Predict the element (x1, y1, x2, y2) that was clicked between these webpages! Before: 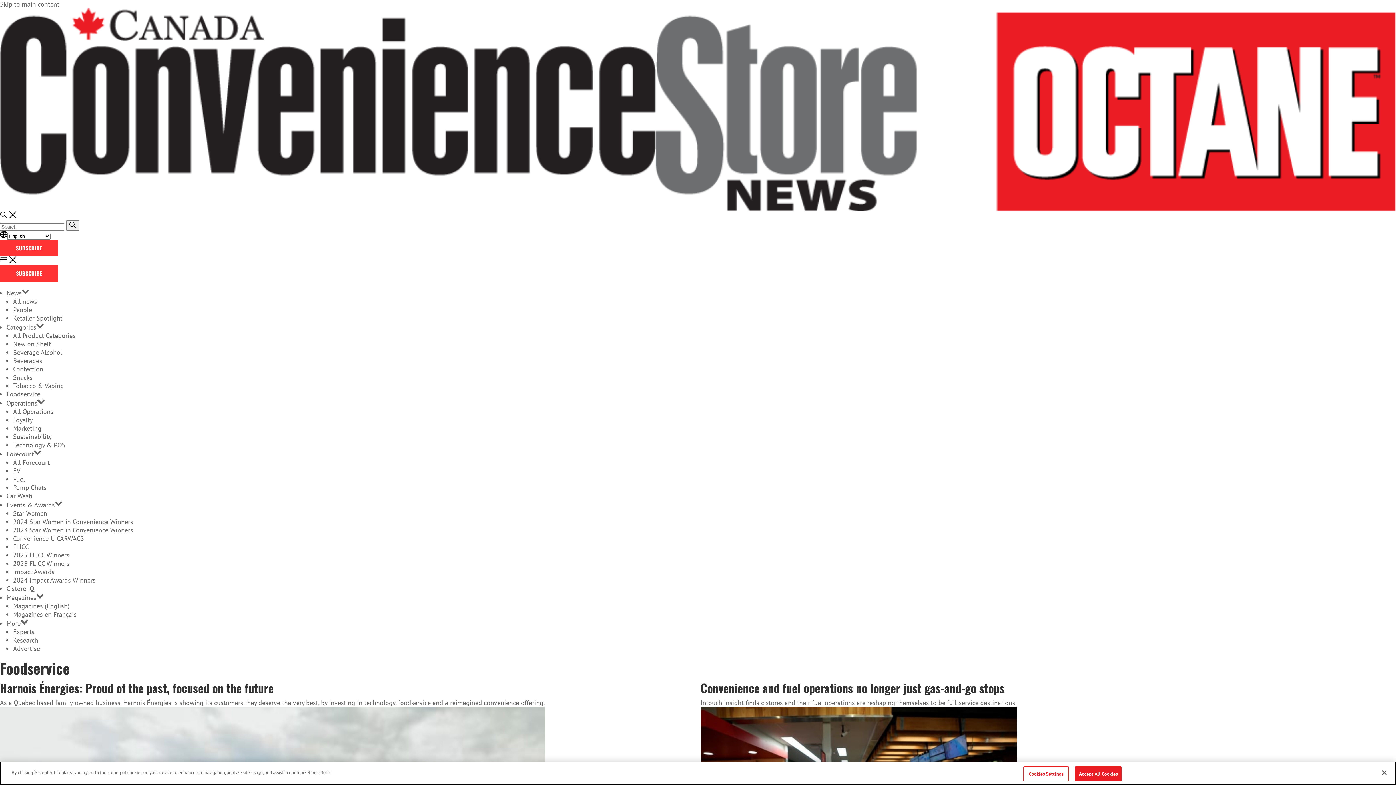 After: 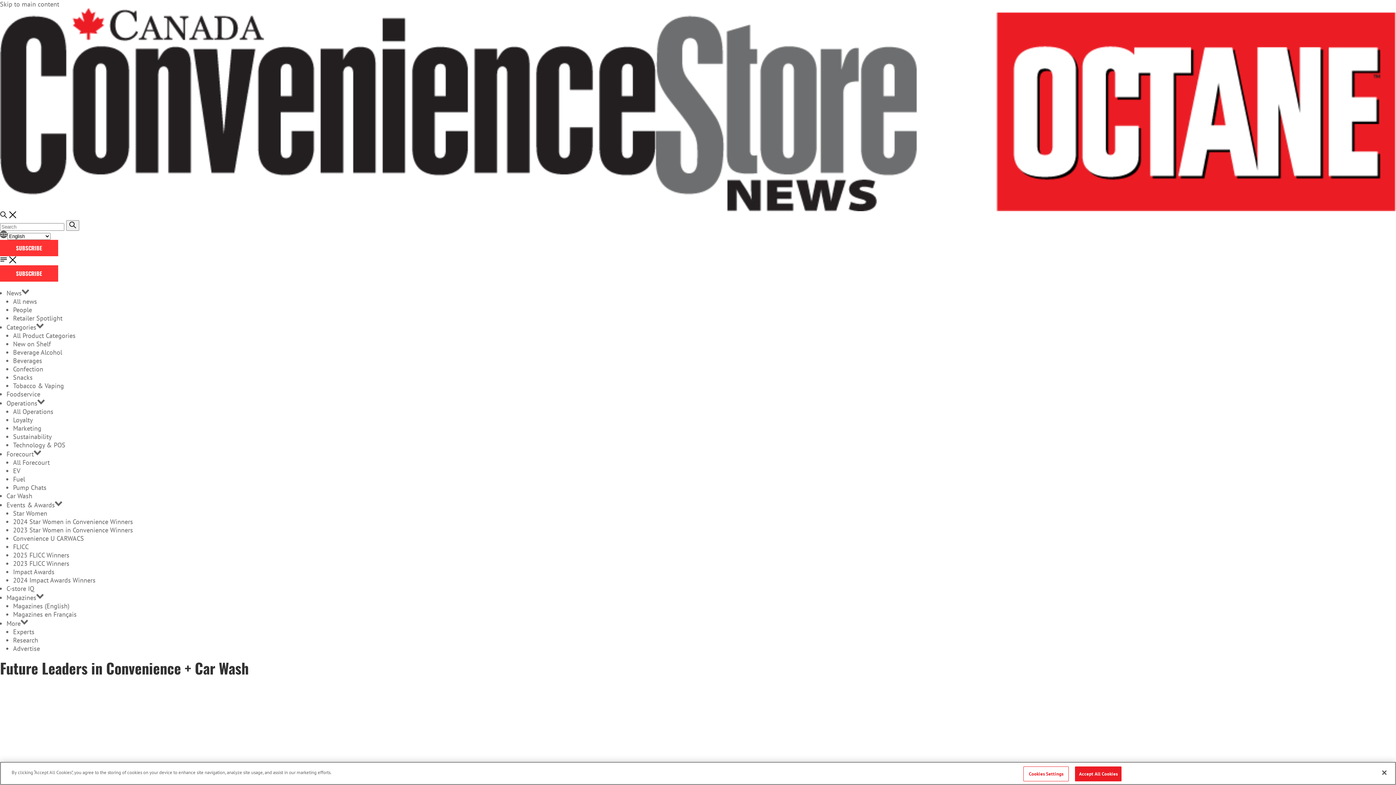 Action: bbox: (13, 542, 28, 551) label: FLICC